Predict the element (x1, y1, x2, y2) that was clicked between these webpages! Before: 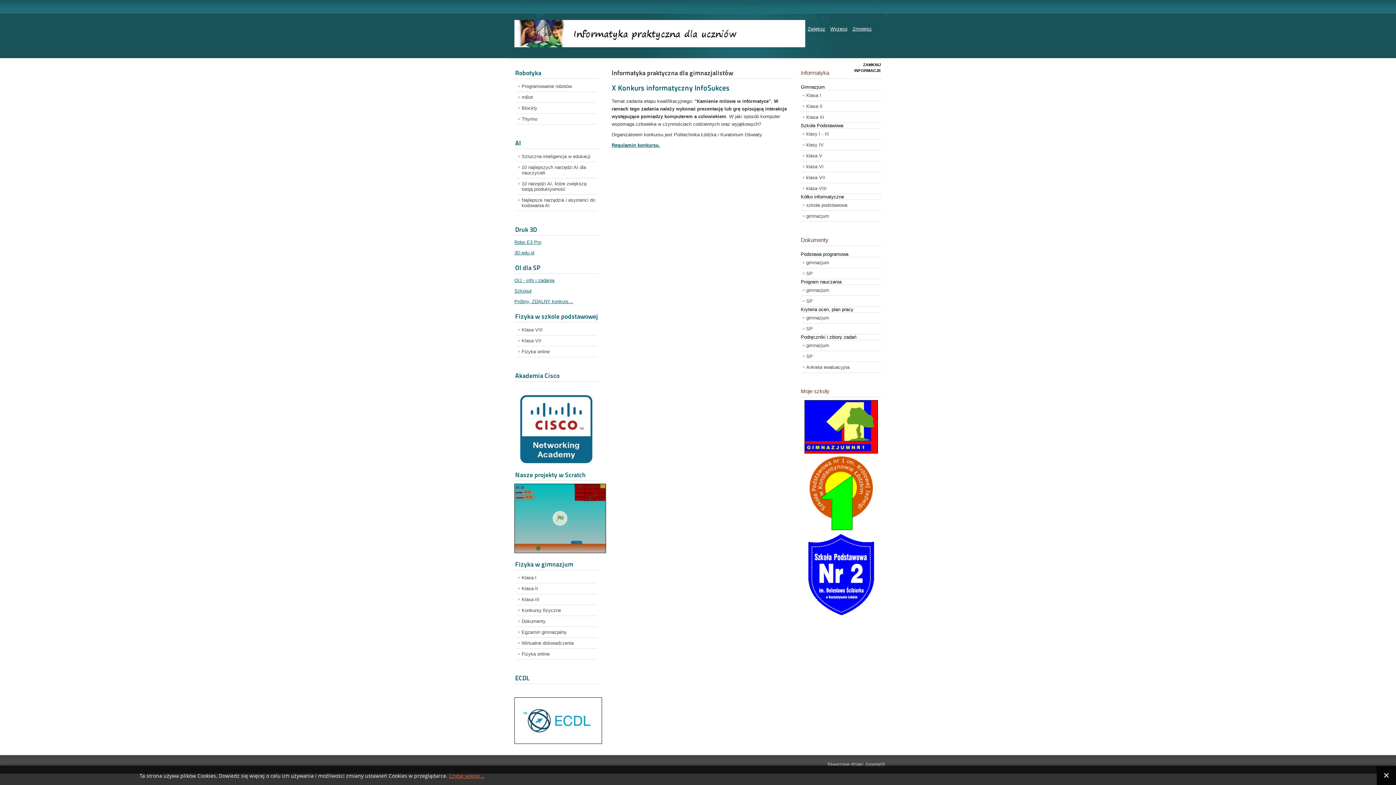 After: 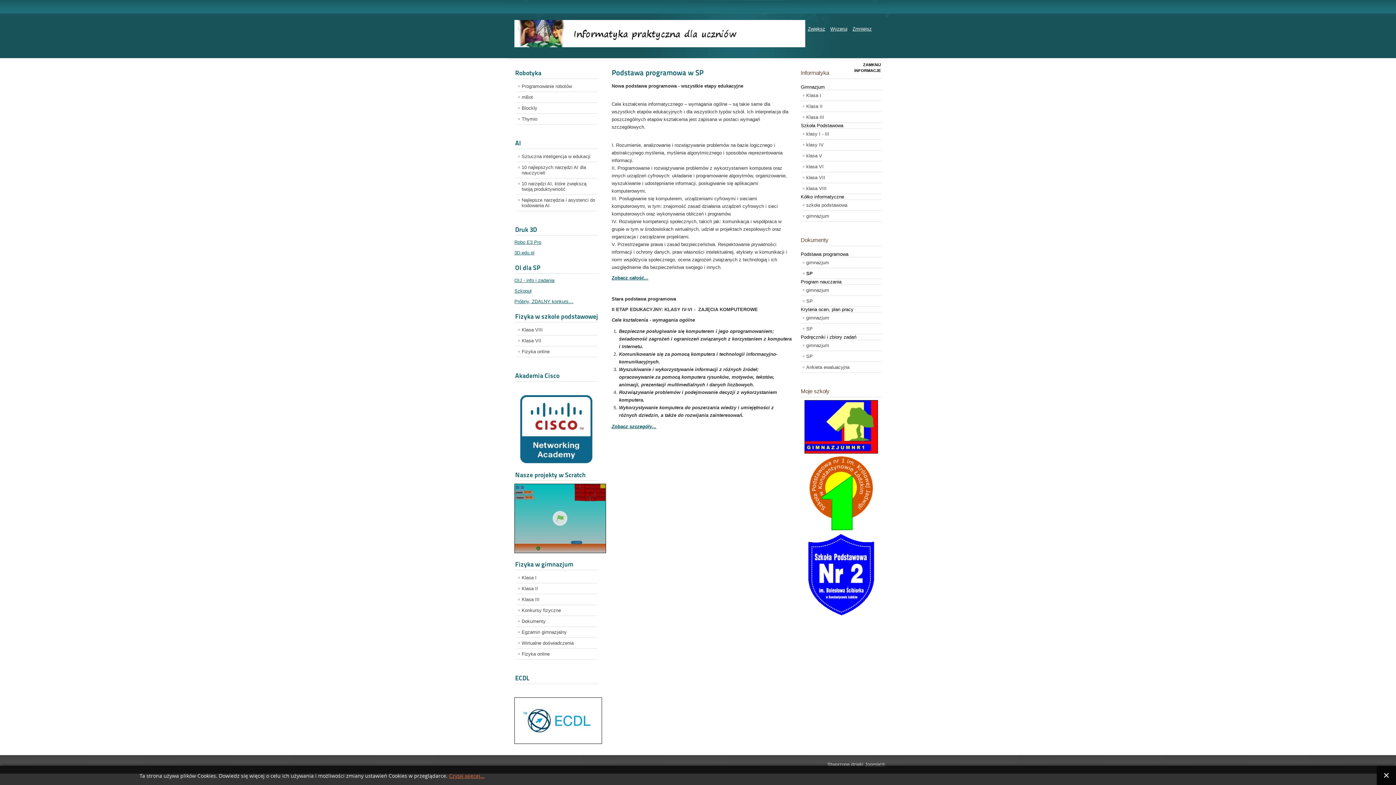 Action: label: SP bbox: (801, 268, 881, 278)